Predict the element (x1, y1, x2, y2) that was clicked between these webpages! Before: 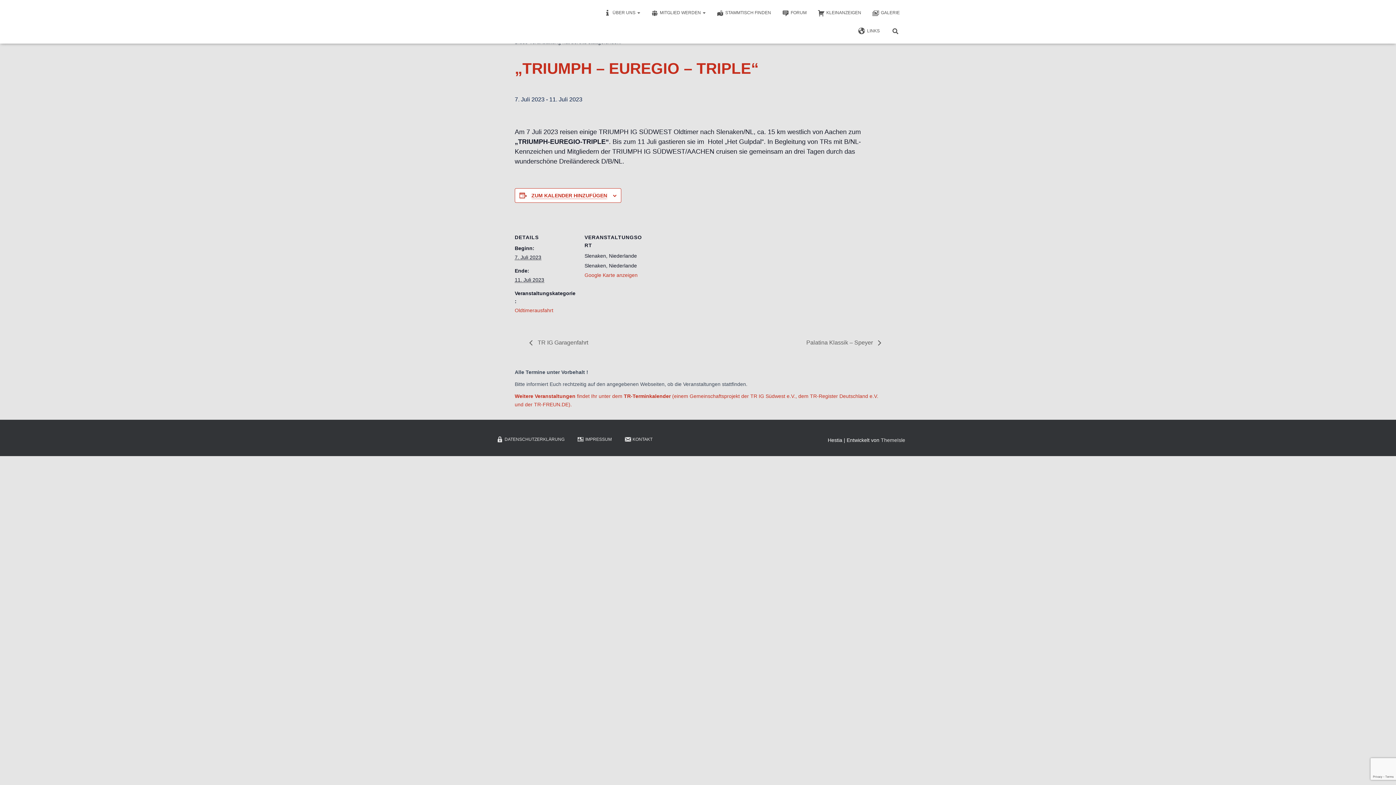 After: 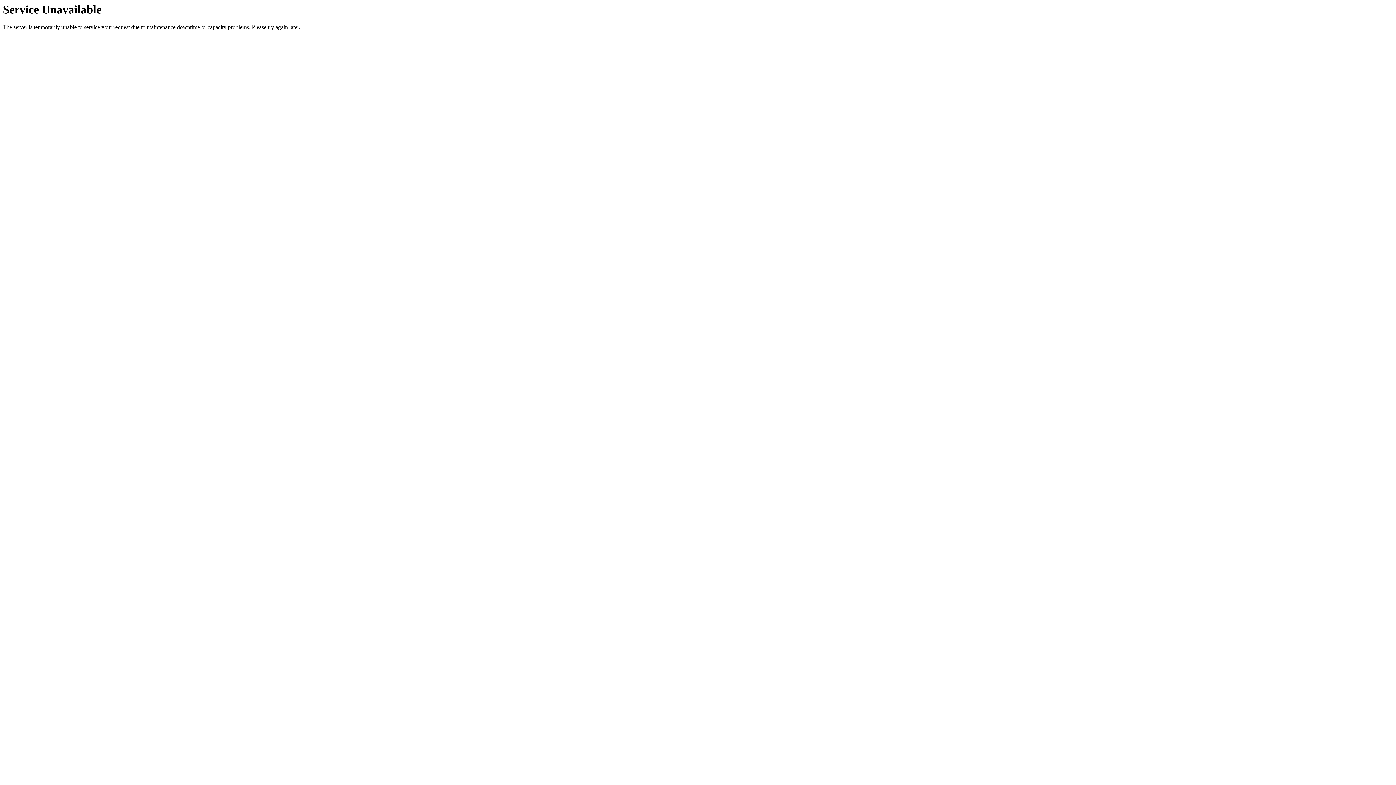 Action: bbox: (853, 21, 885, 40) label: LINKS